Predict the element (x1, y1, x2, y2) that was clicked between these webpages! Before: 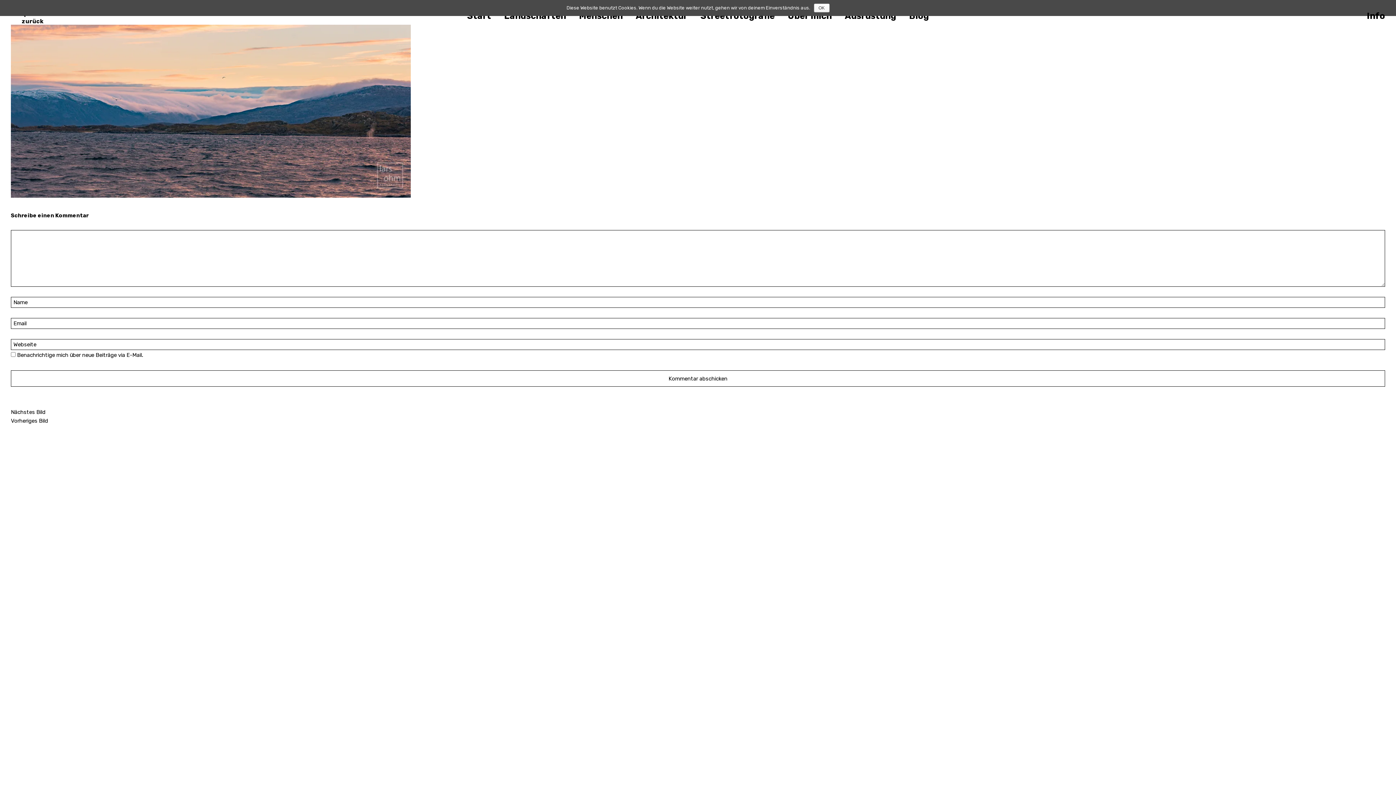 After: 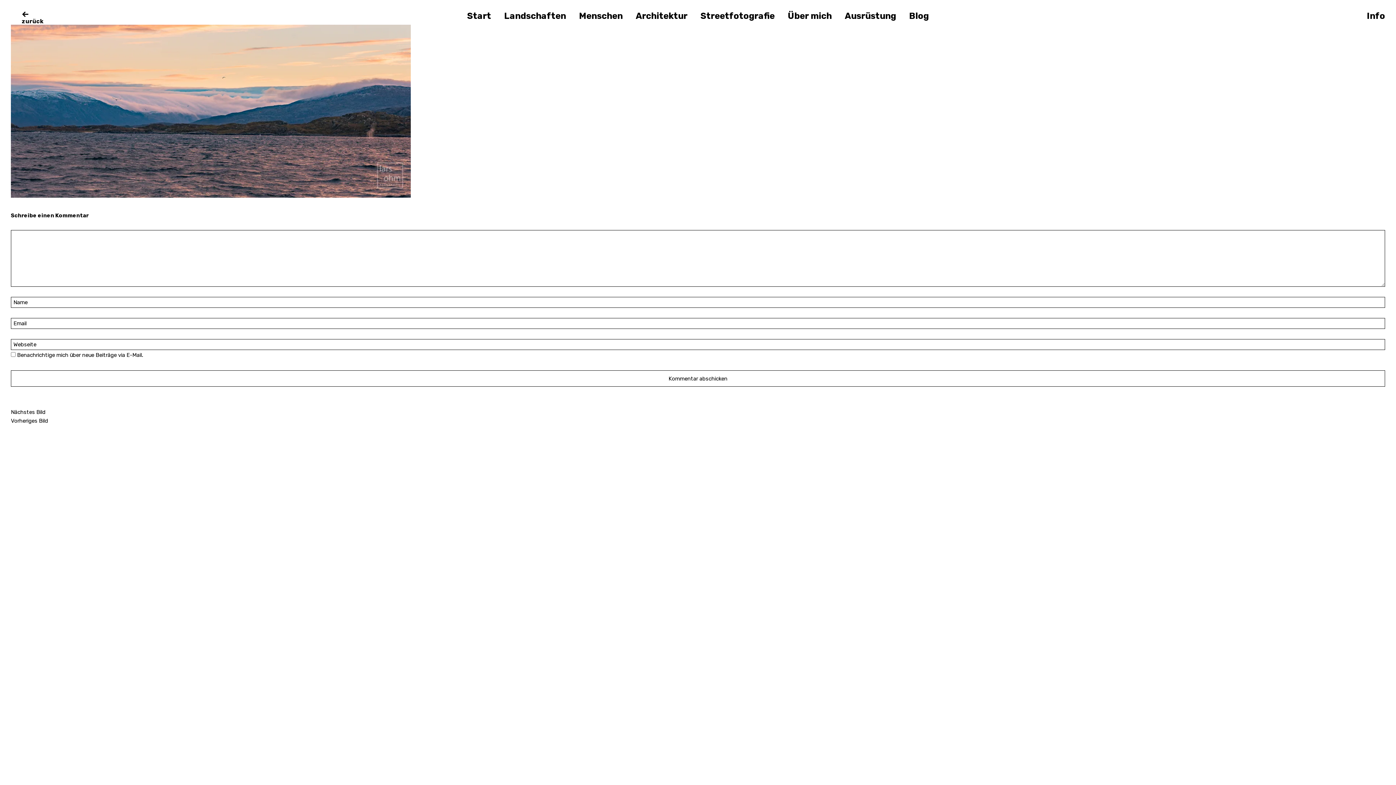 Action: bbox: (814, 3, 829, 12) label: OK